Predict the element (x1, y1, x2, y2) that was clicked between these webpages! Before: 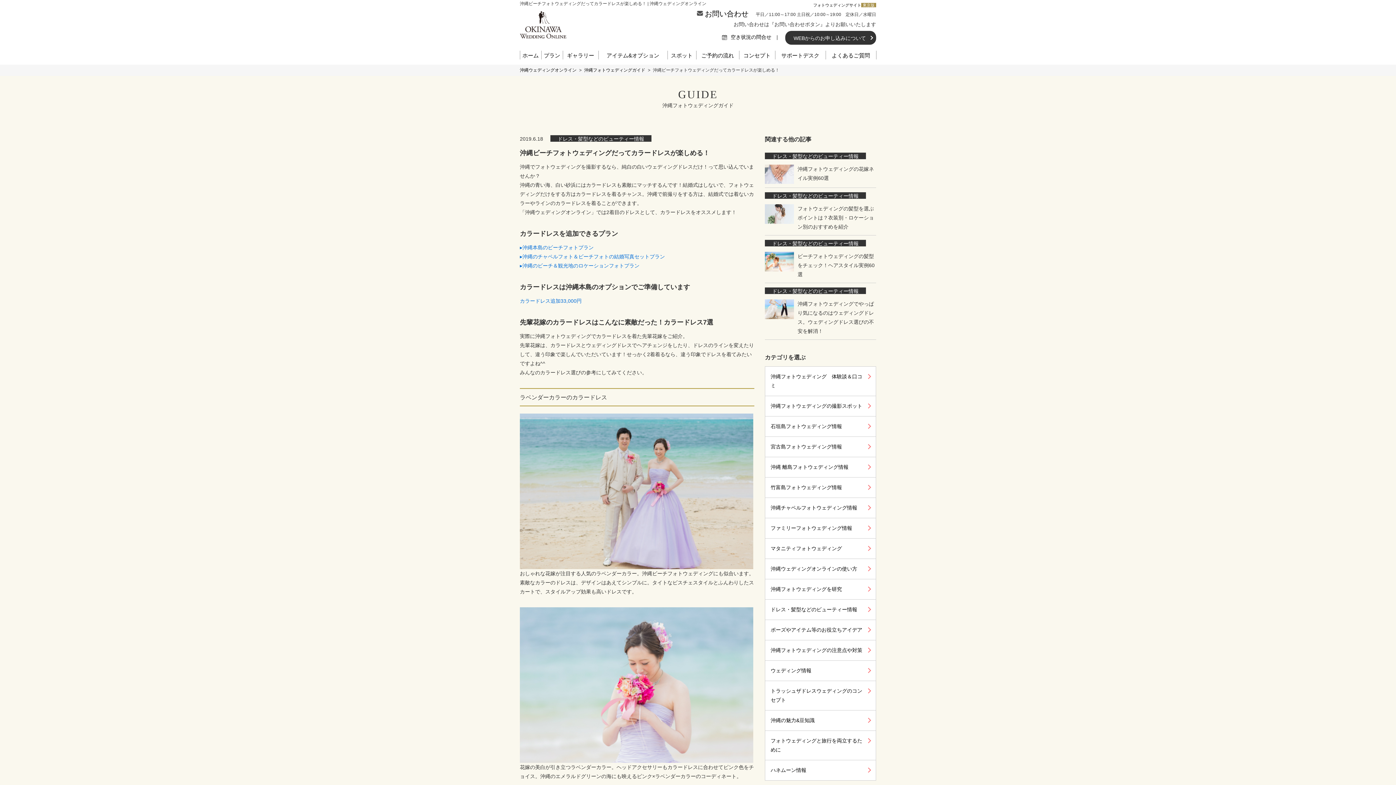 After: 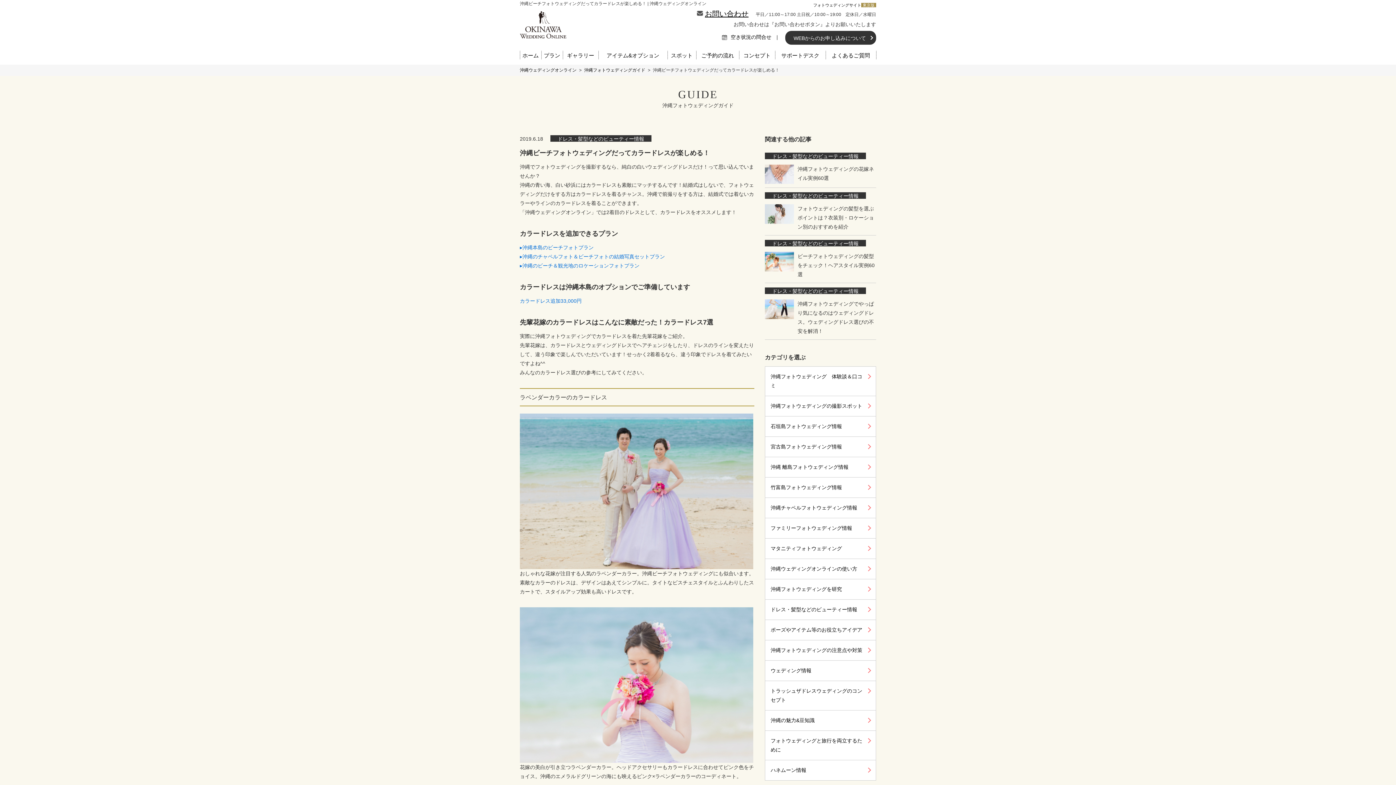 Action: bbox: (705, 9, 748, 17) label: お問い合わせ